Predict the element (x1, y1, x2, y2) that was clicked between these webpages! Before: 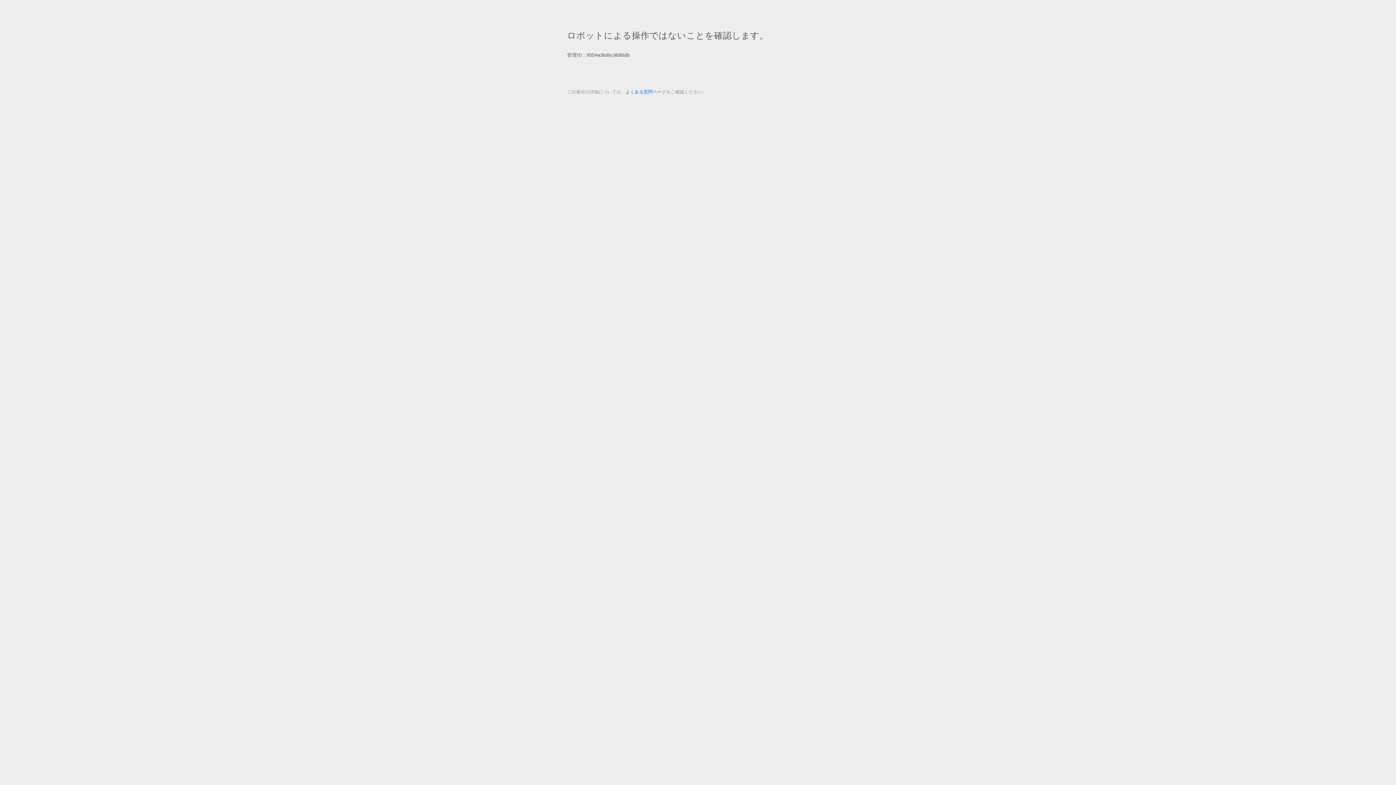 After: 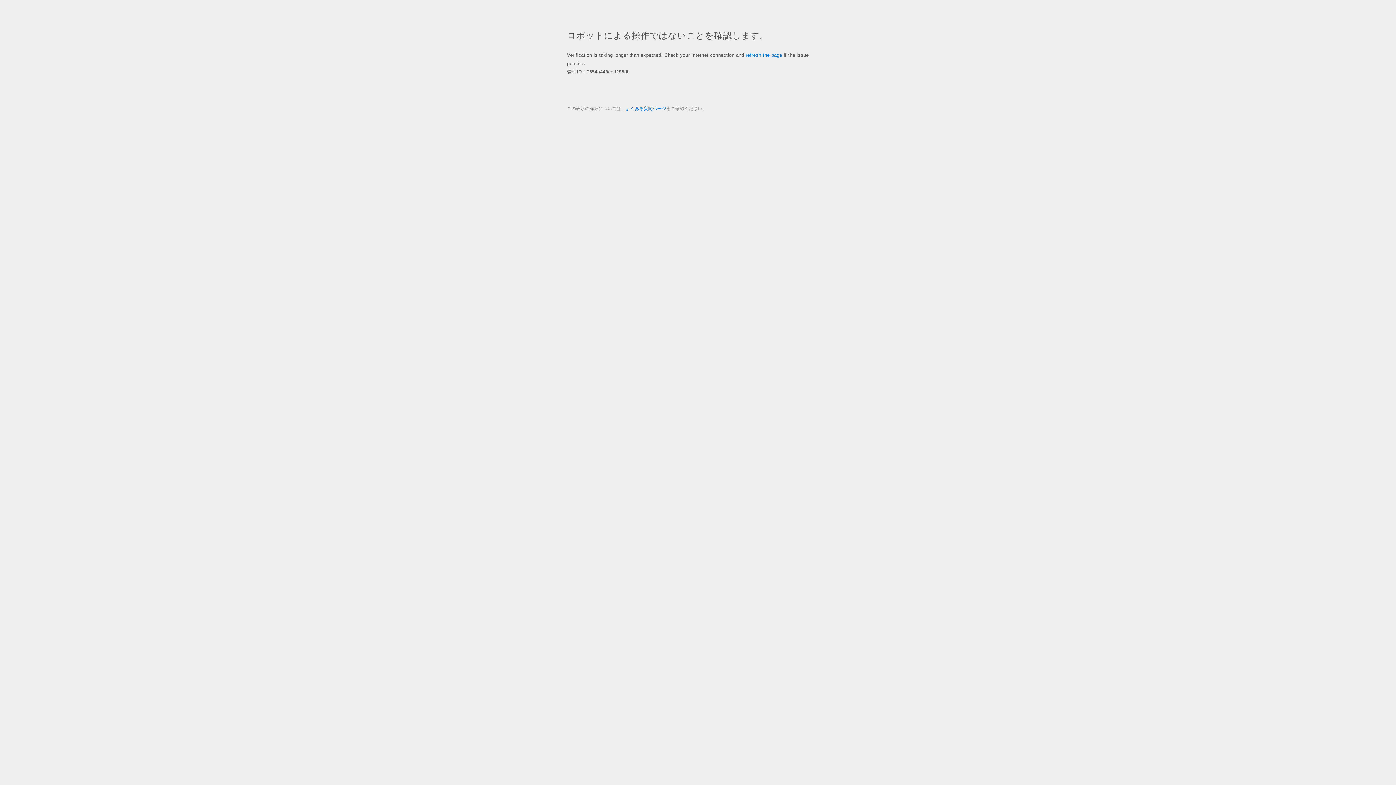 Action: label: よくある質問ページ bbox: (625, 89, 666, 94)